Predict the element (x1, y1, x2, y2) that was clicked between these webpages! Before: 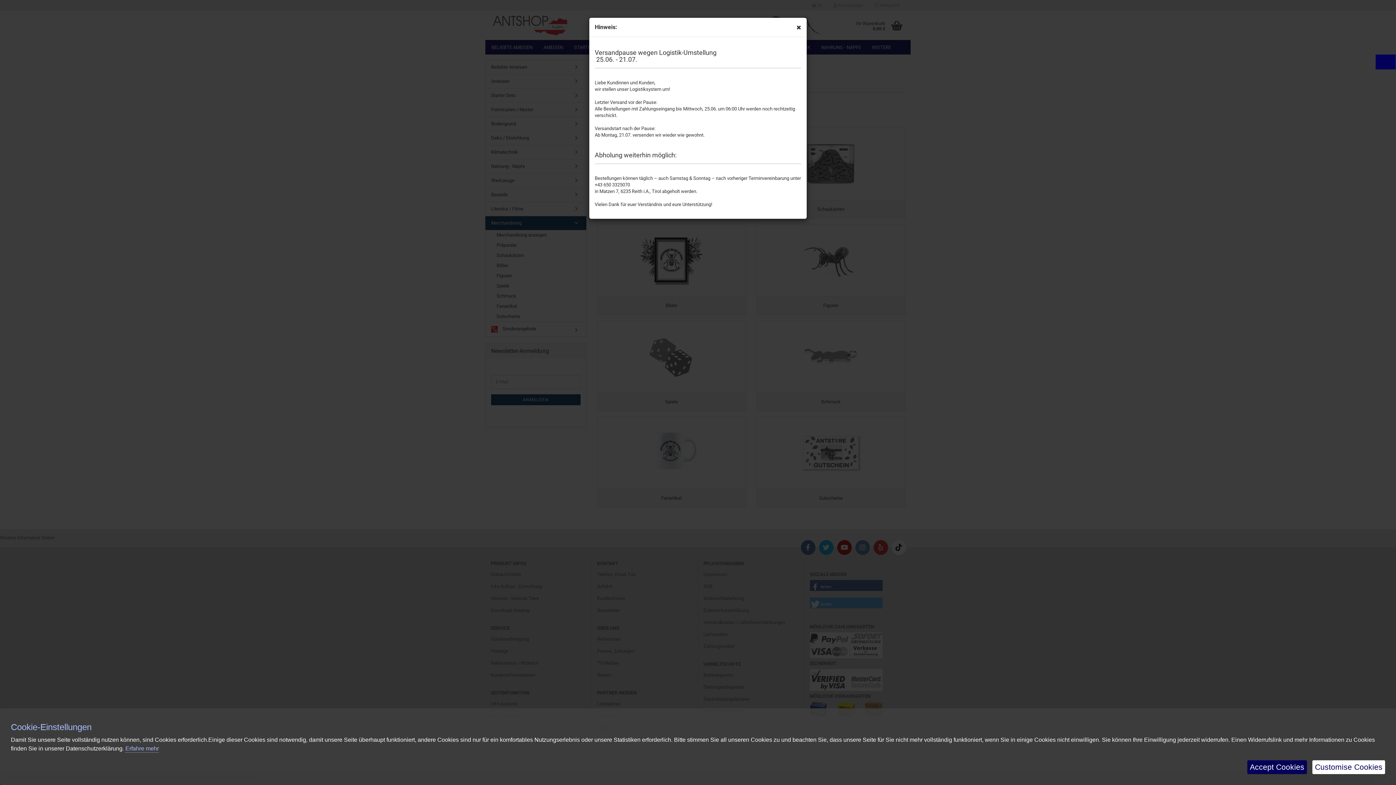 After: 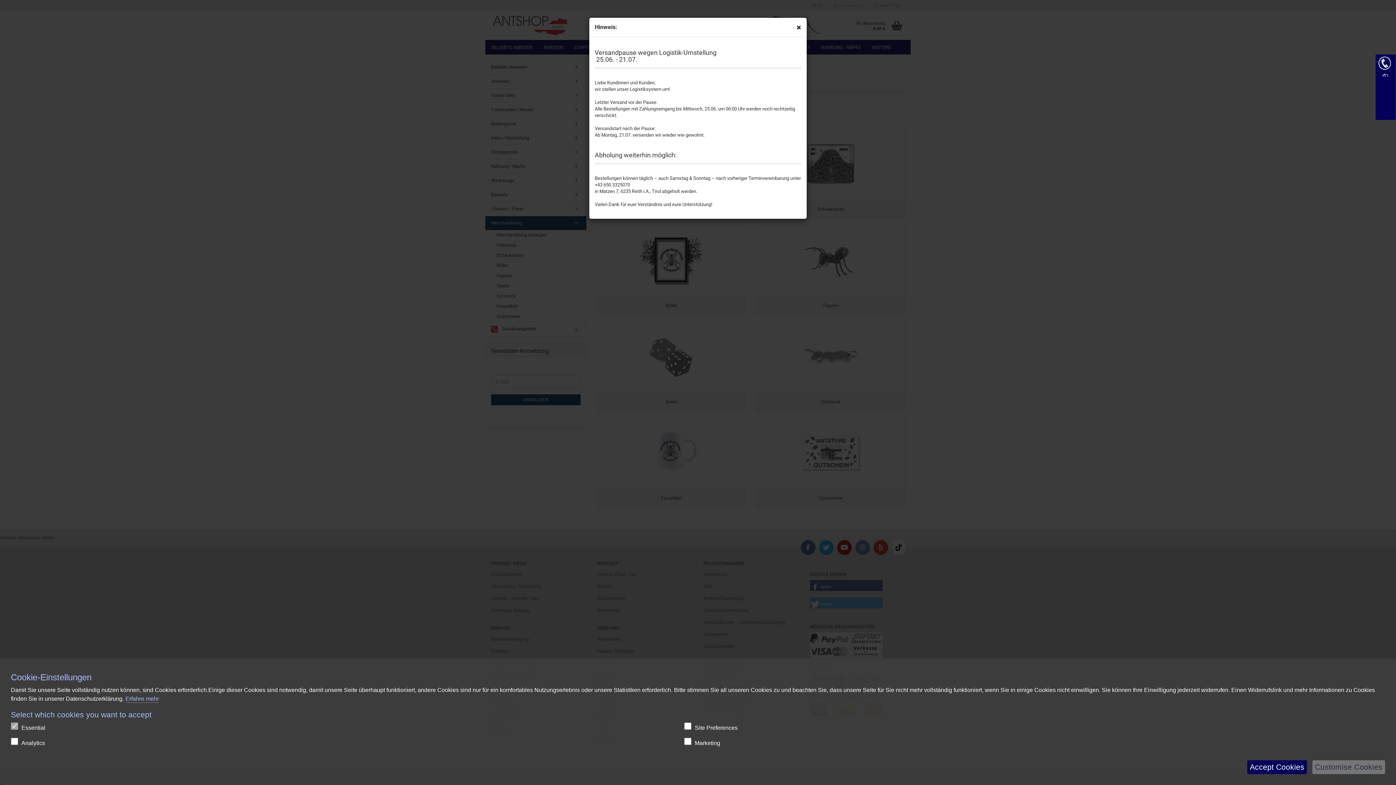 Action: bbox: (1312, 760, 1385, 774) label: Customise Cookies